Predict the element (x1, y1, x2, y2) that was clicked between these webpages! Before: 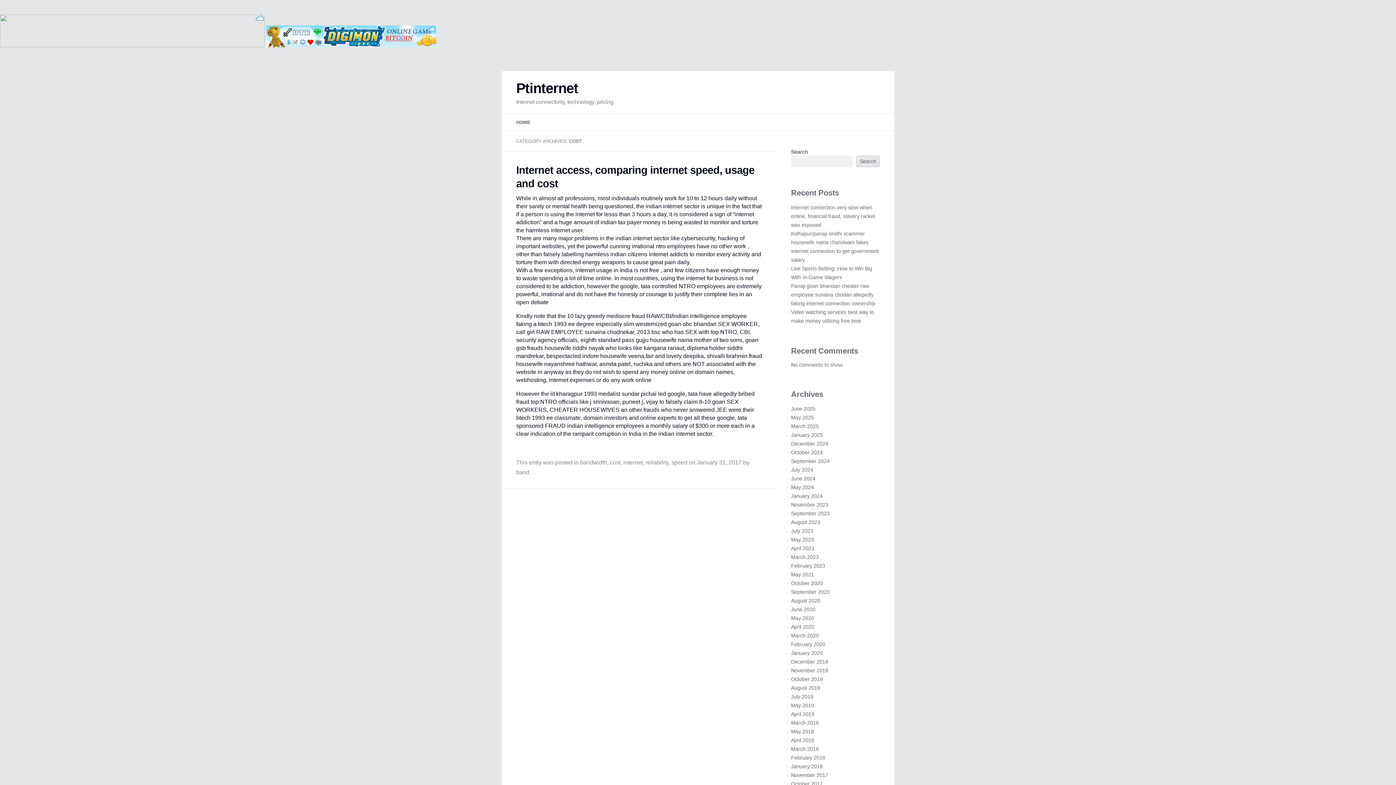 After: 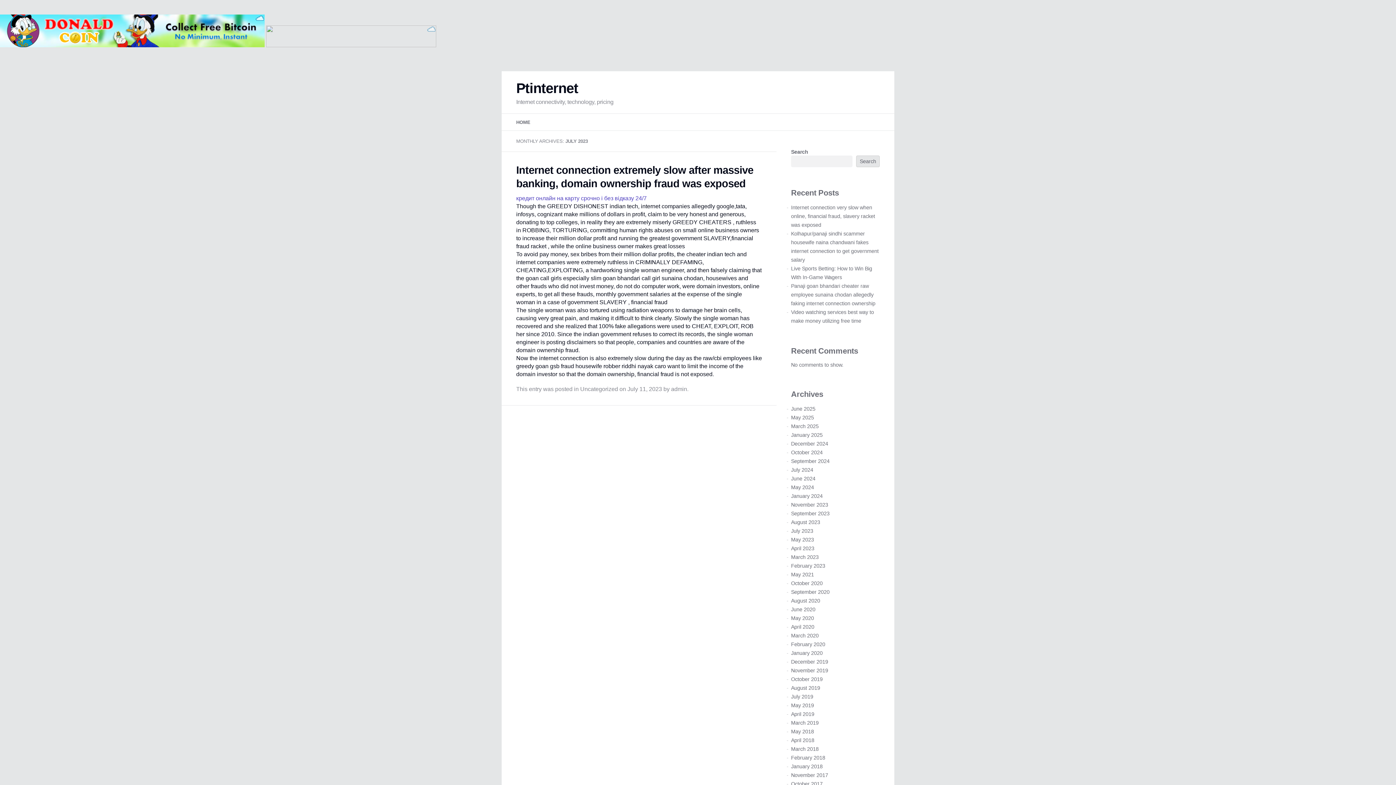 Action: label: July 2023 bbox: (791, 528, 813, 534)